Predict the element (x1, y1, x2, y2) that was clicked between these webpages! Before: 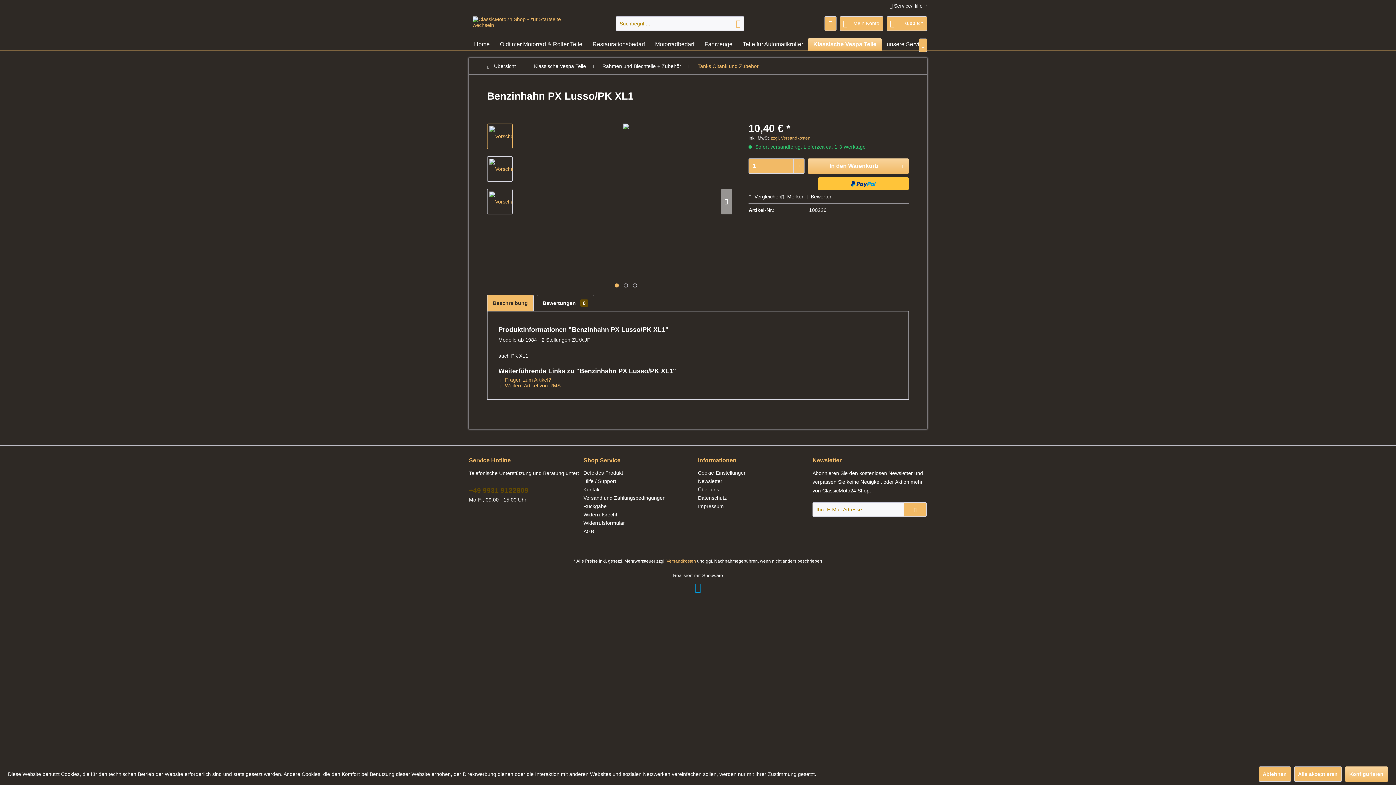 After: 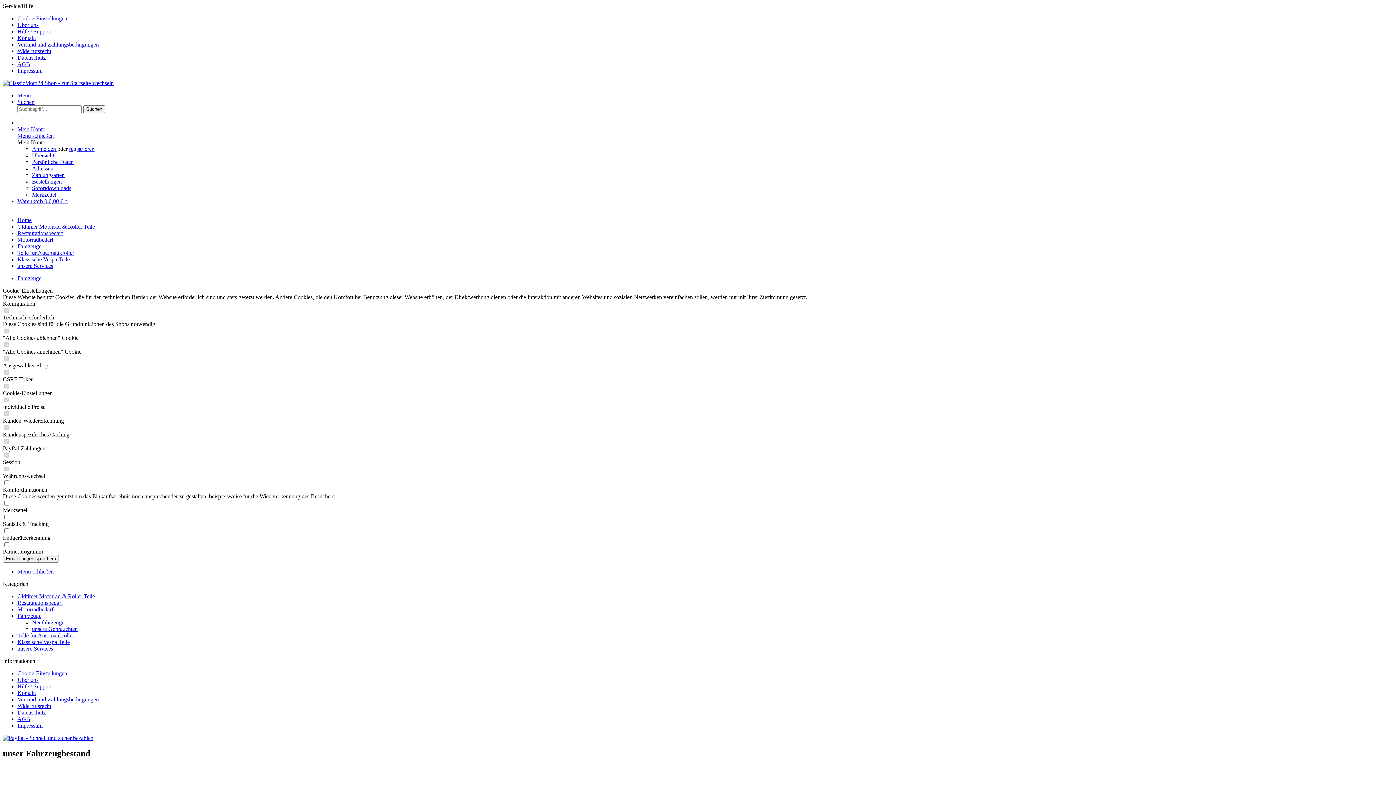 Action: bbox: (699, 38, 737, 50) label: Fahrzeuge